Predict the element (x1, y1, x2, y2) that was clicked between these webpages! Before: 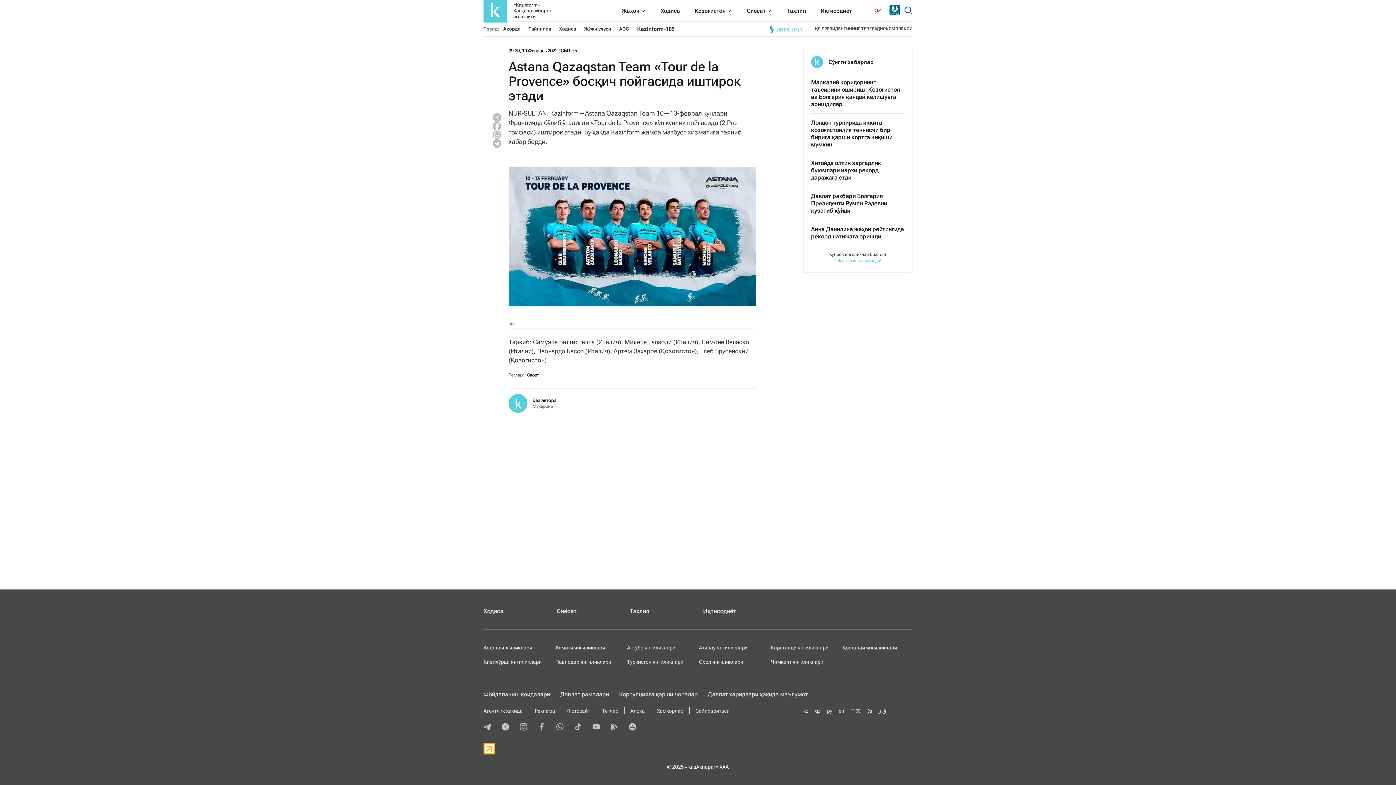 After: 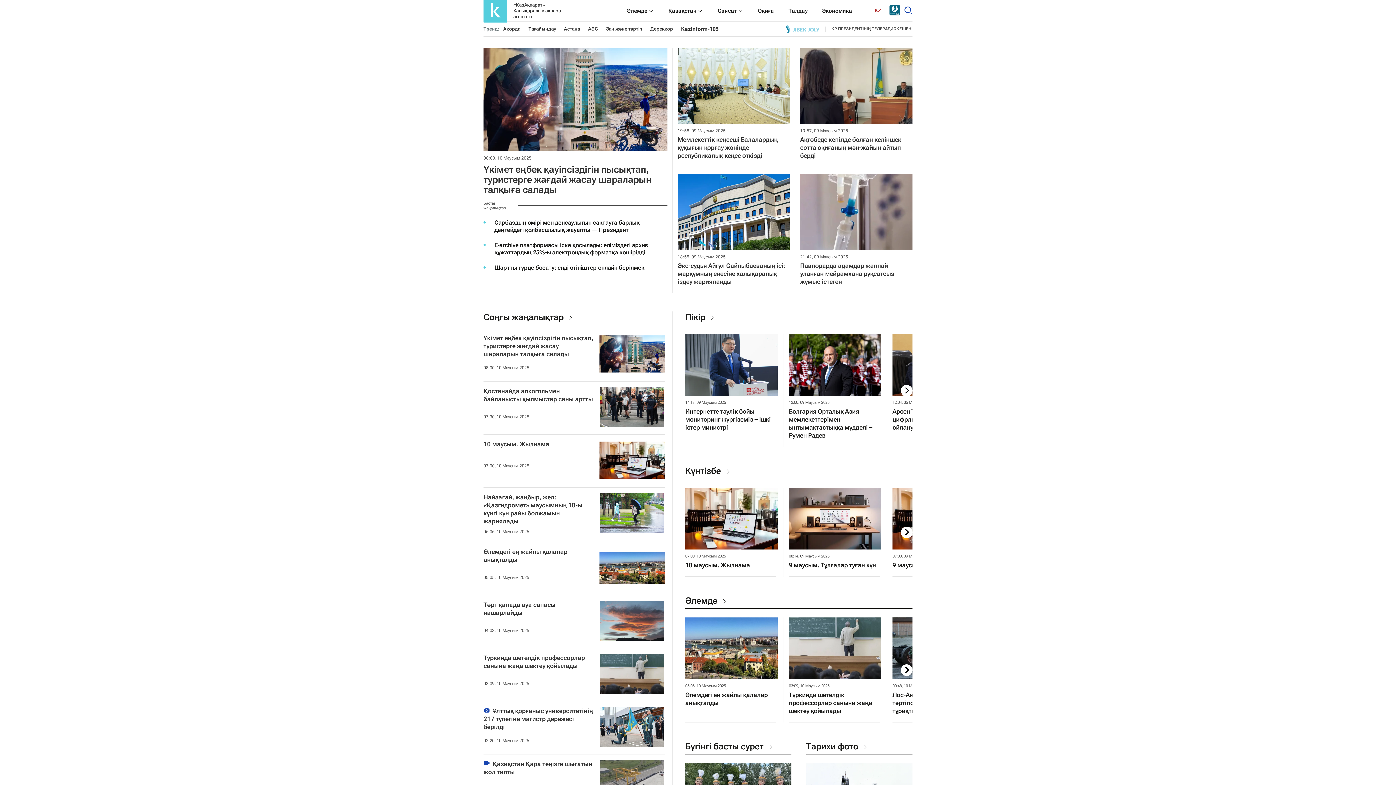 Action: label: kz bbox: (803, 708, 808, 714)